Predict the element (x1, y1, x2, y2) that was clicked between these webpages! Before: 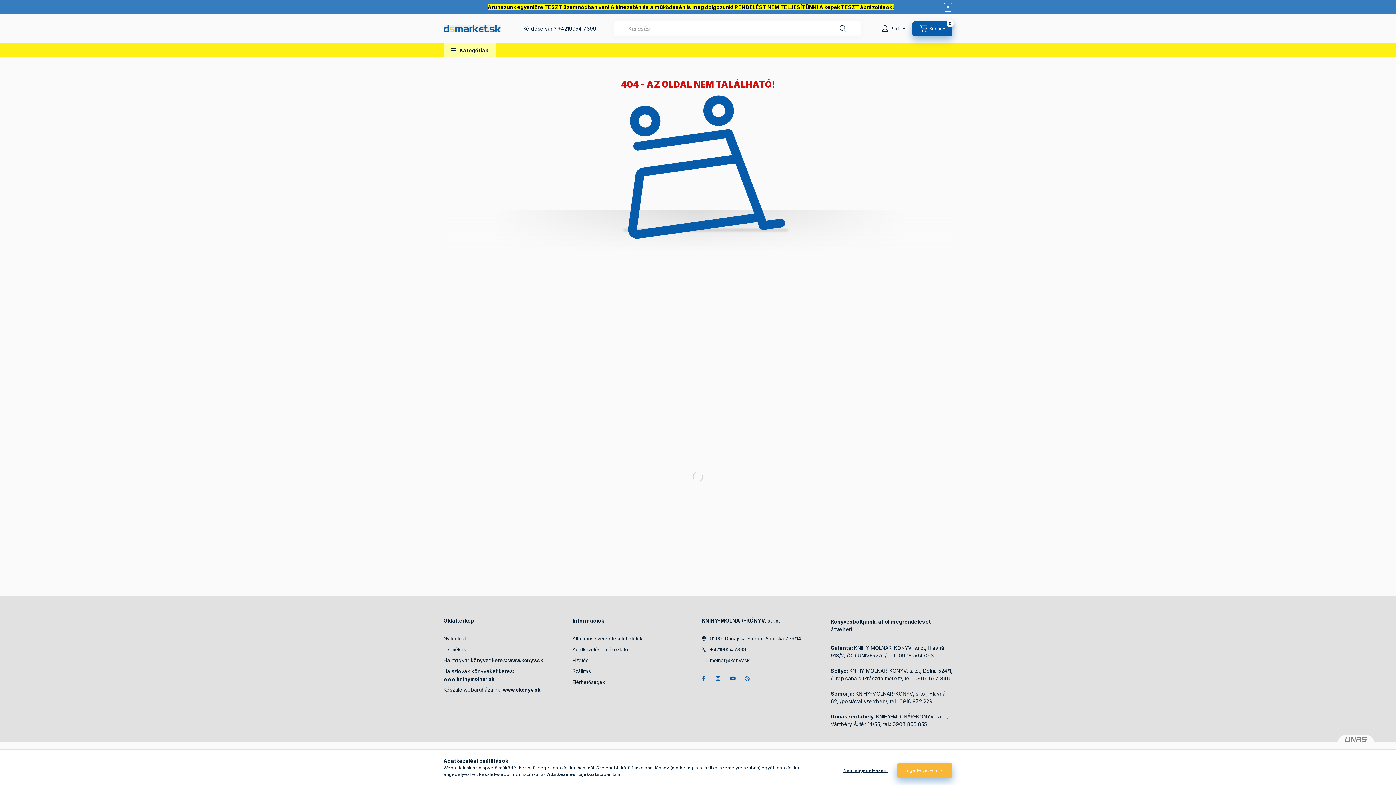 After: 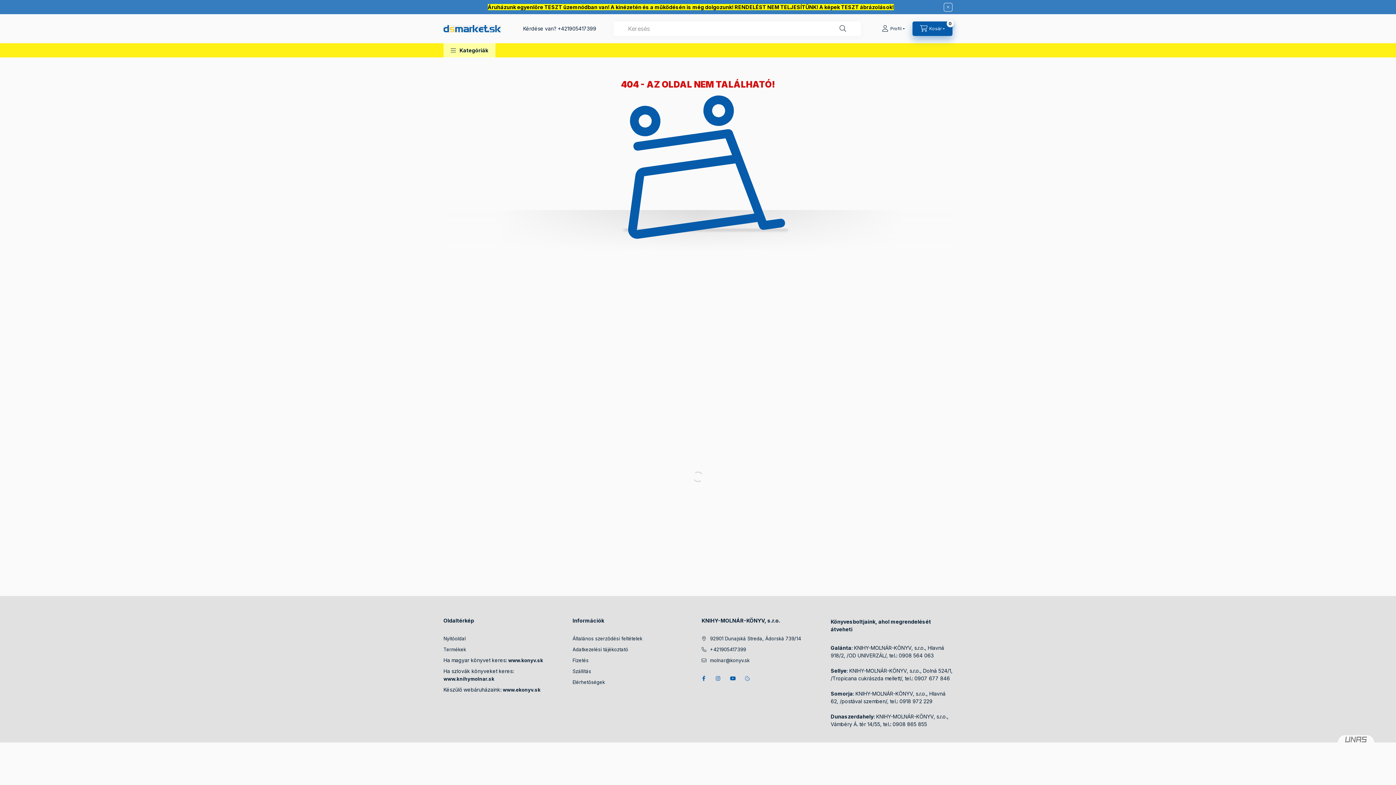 Action: bbox: (836, 763, 895, 778) label: Nem engedélyezem